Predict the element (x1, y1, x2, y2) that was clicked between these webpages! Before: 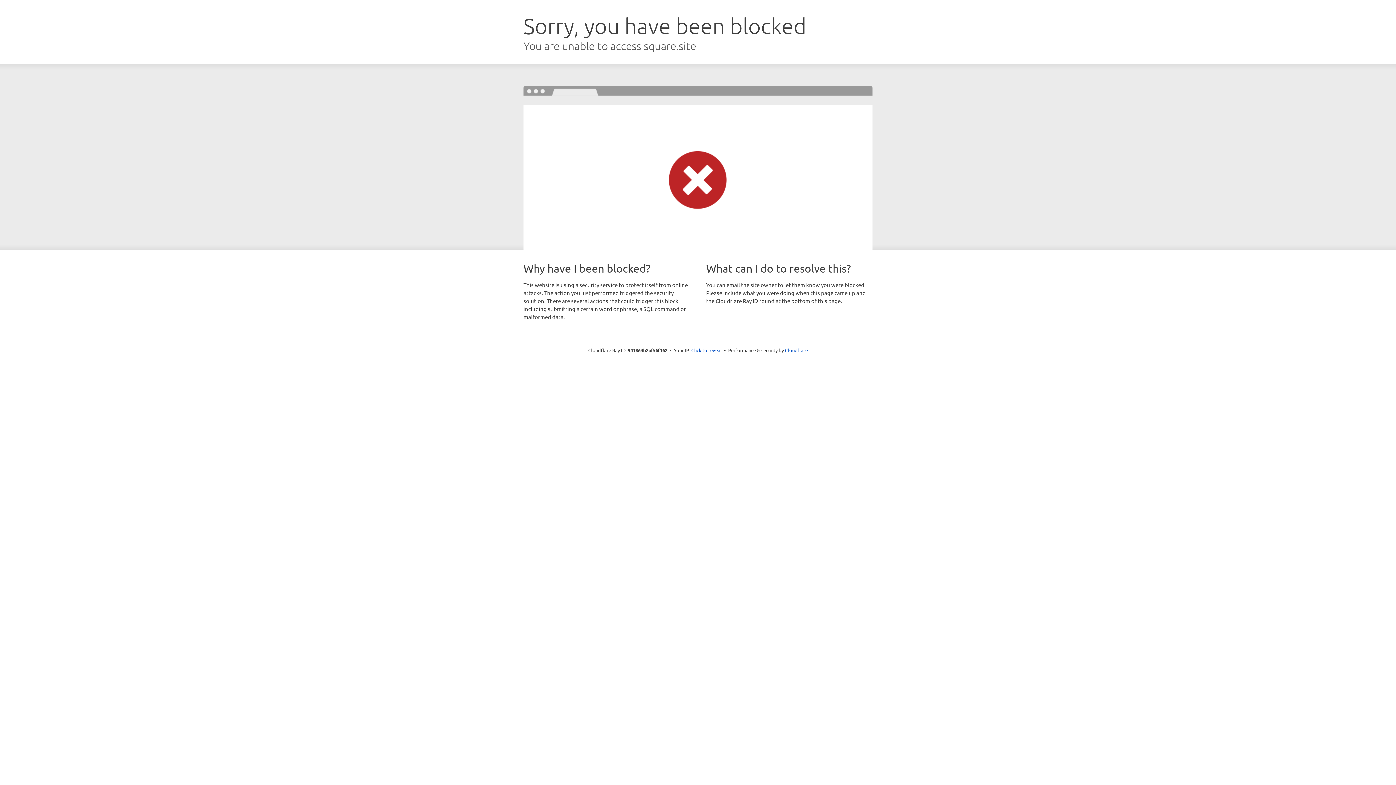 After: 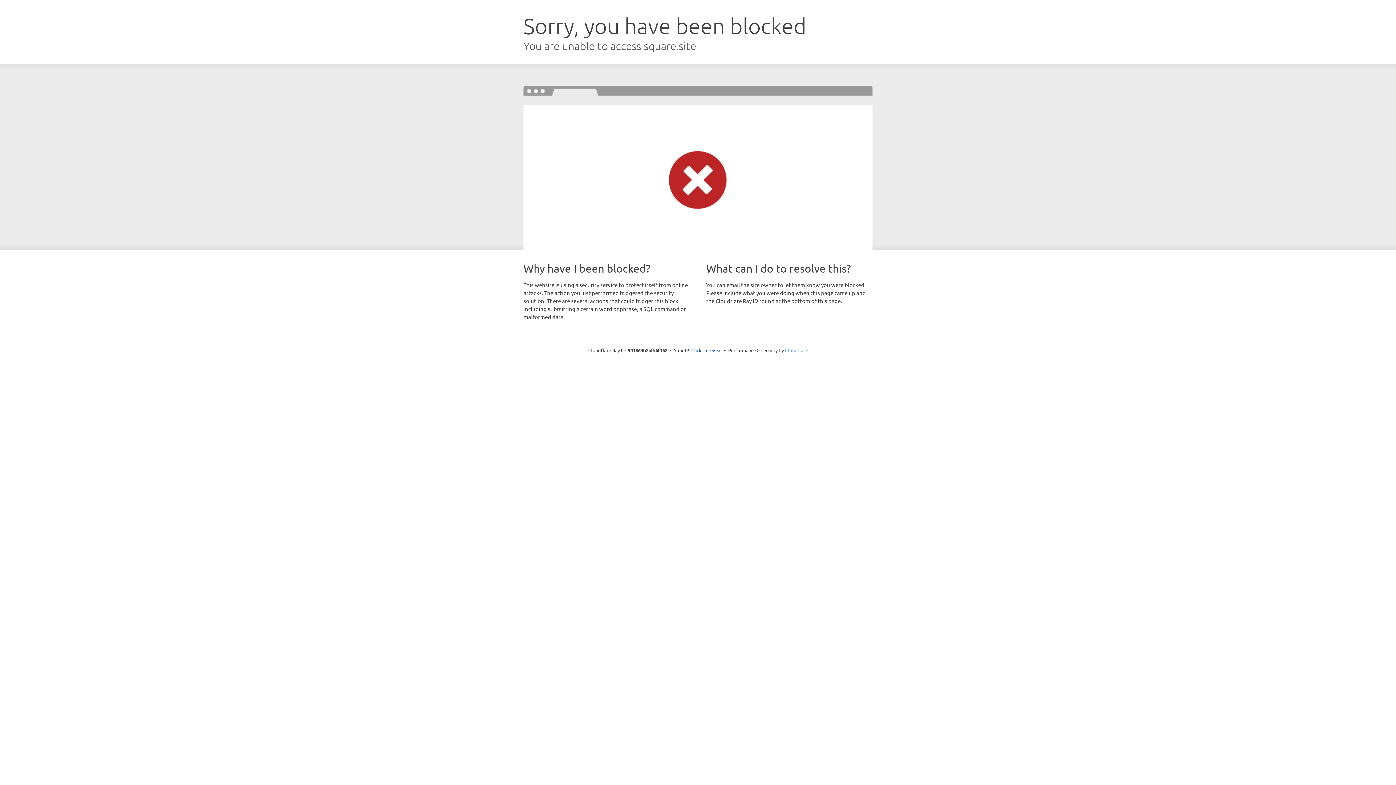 Action: label: Cloudflare bbox: (785, 347, 808, 353)